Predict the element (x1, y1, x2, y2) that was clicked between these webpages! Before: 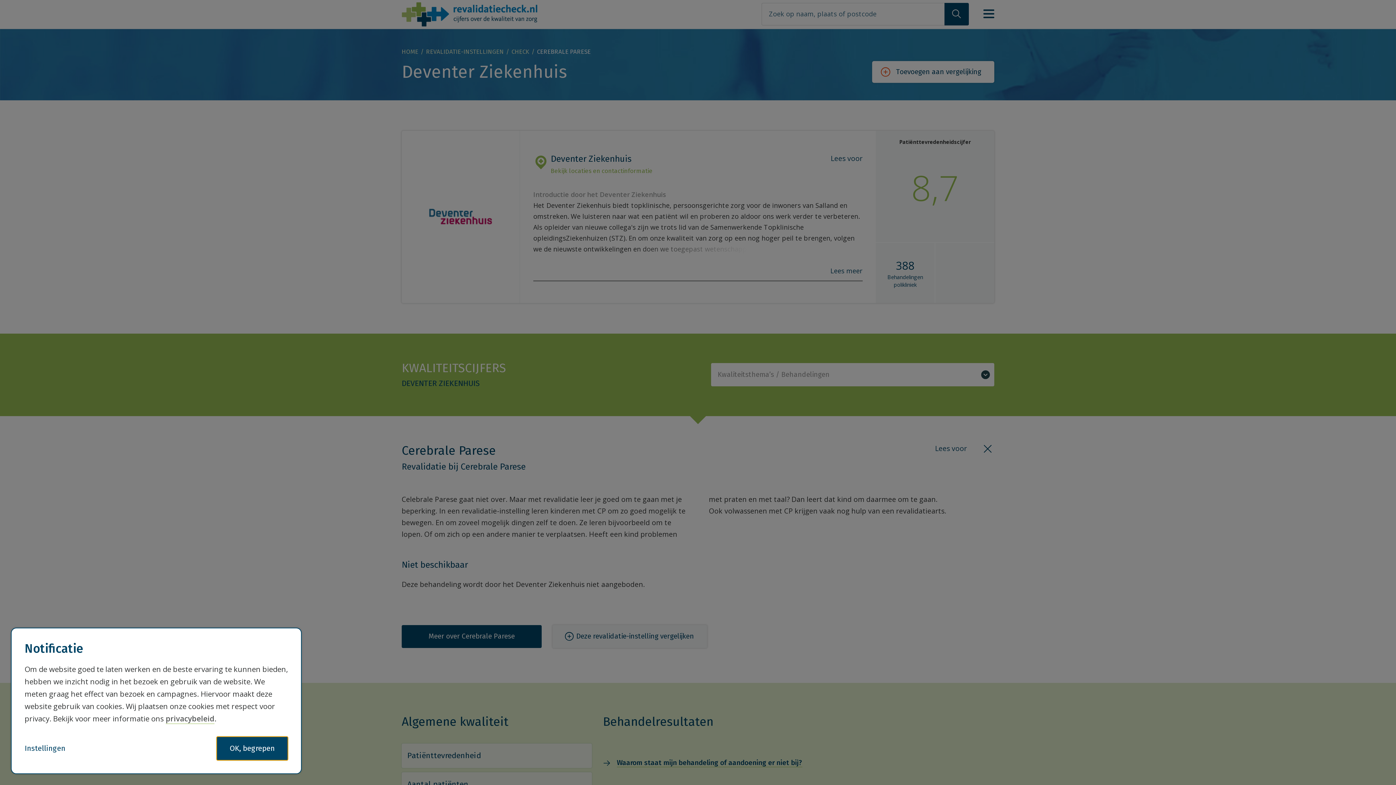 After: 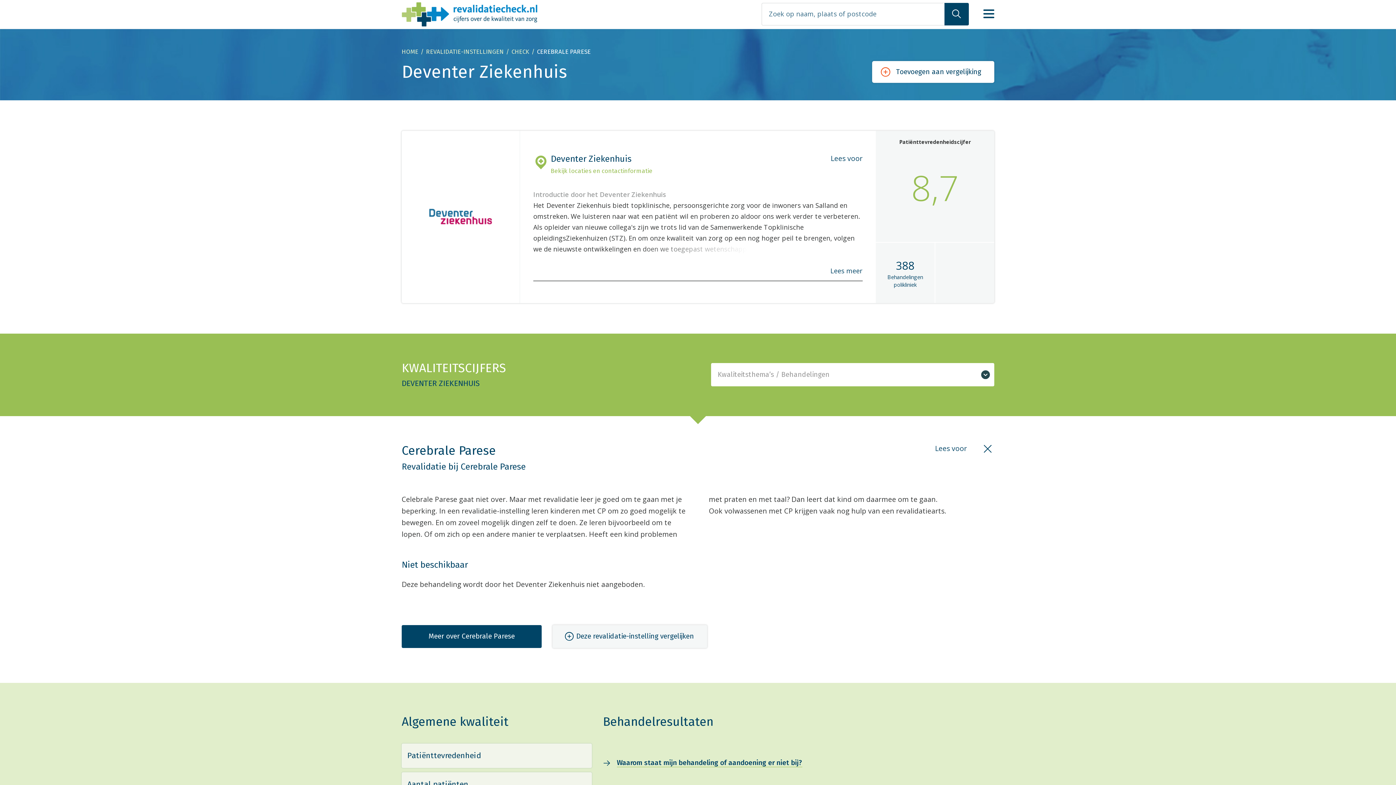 Action: bbox: (216, 737, 288, 760) label: OK, begrepen